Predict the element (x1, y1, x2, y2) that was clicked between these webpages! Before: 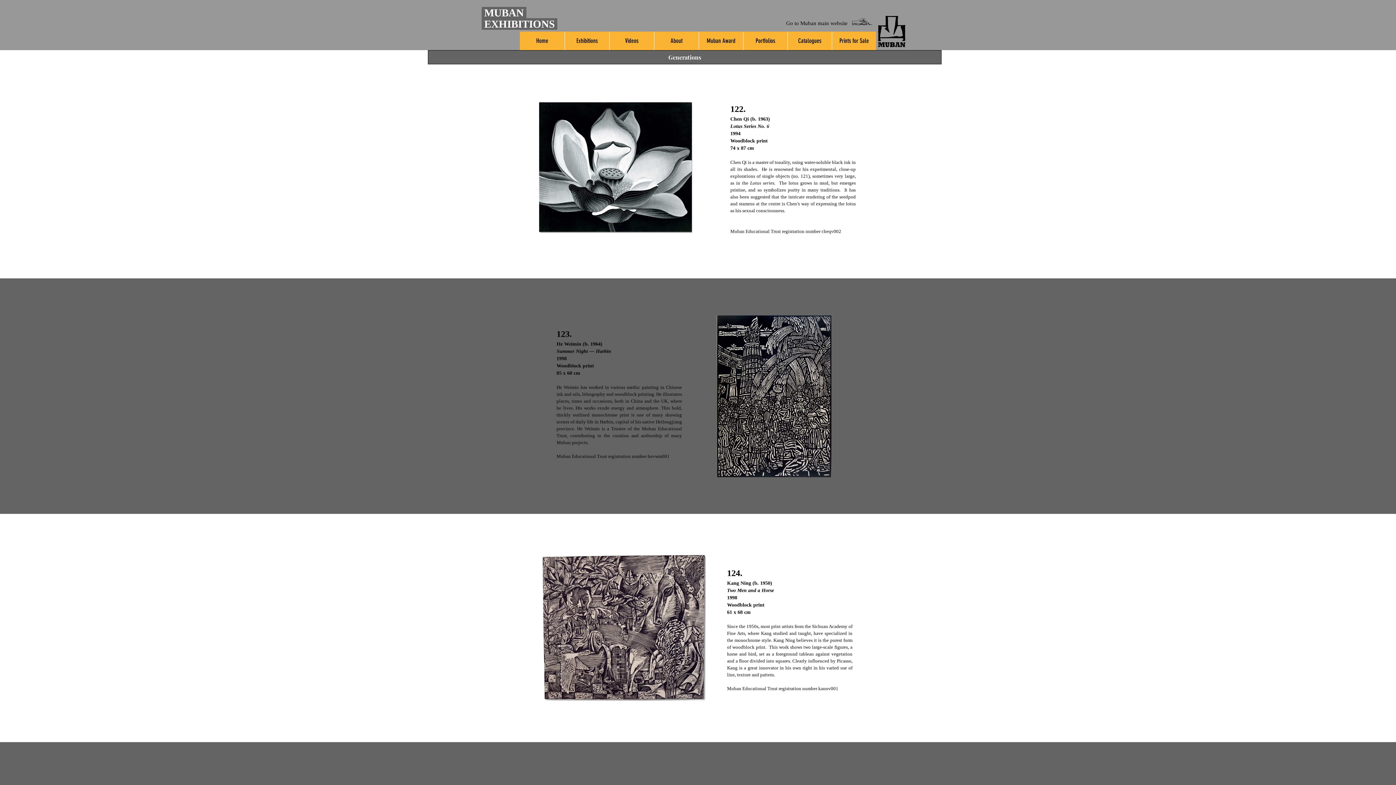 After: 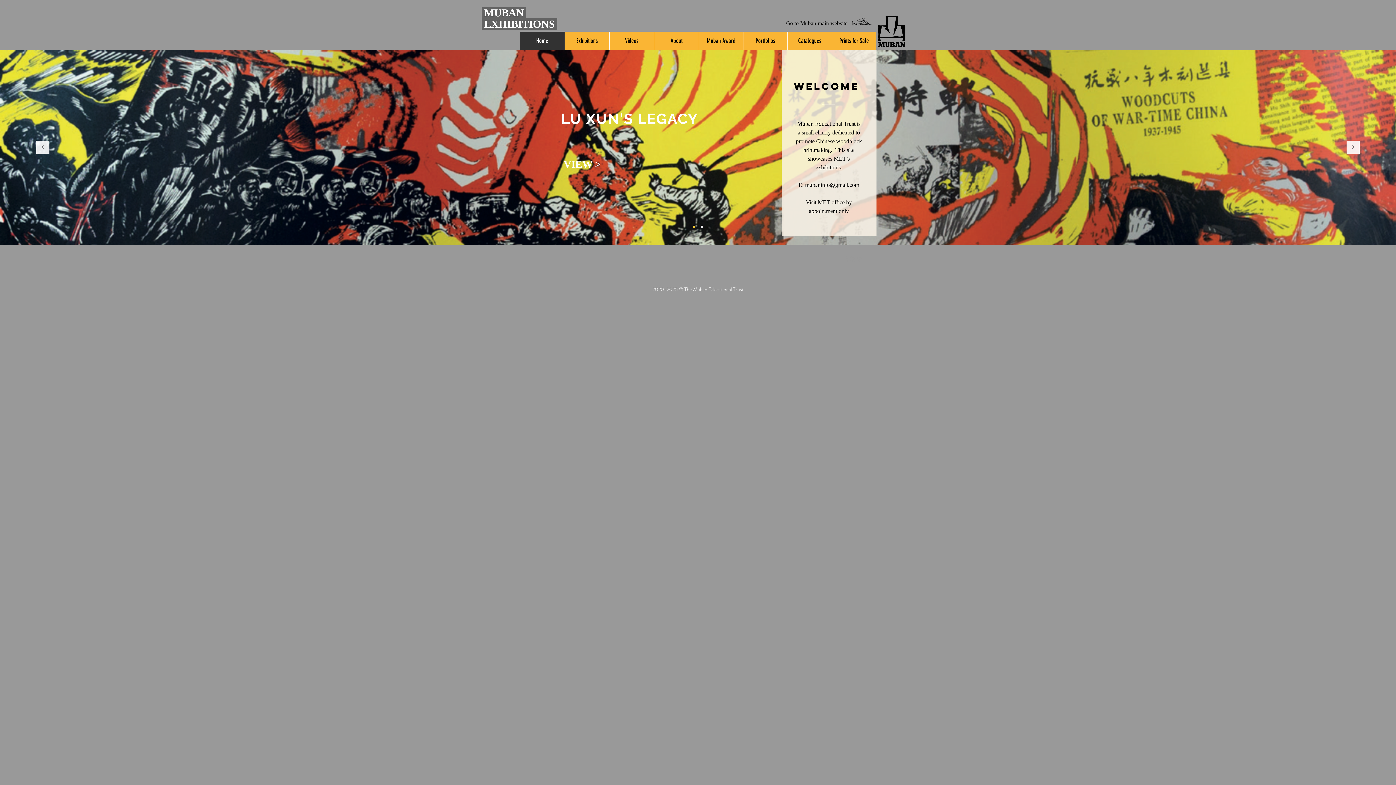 Action: label:  MUBAN  bbox: (481, 6, 526, 18)